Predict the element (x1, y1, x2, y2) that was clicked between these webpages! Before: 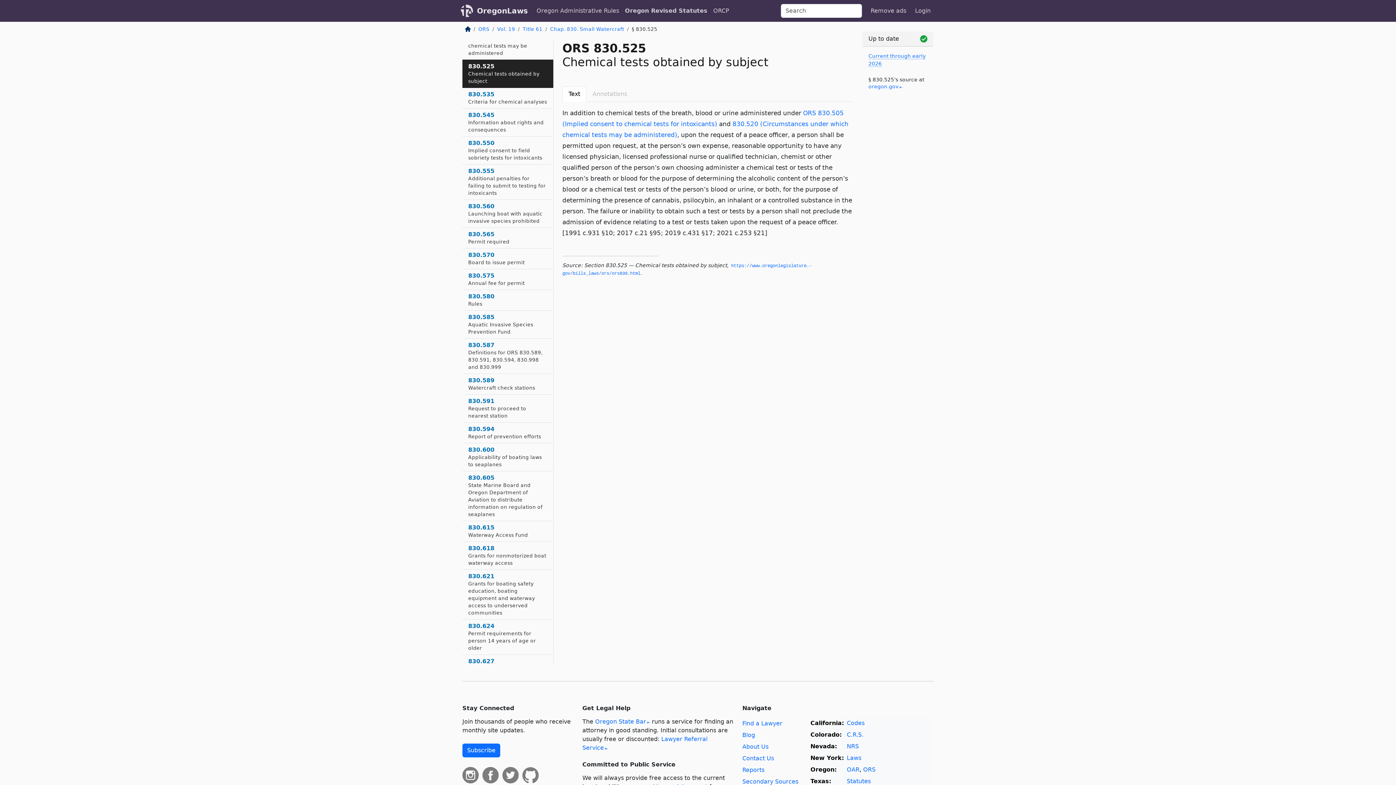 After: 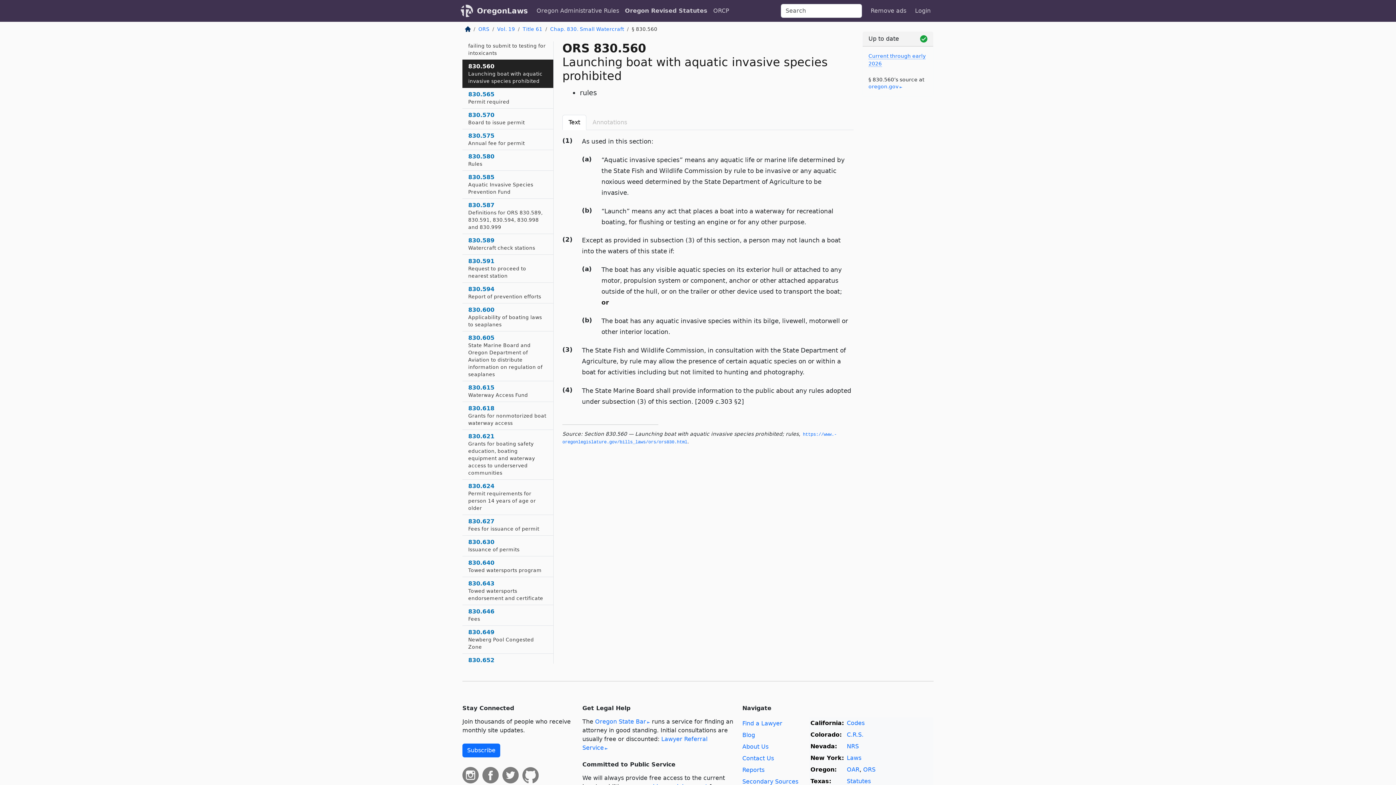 Action: label: 830.560
Launching boat with aquatic invasive species prohibited bbox: (462, 200, 553, 228)